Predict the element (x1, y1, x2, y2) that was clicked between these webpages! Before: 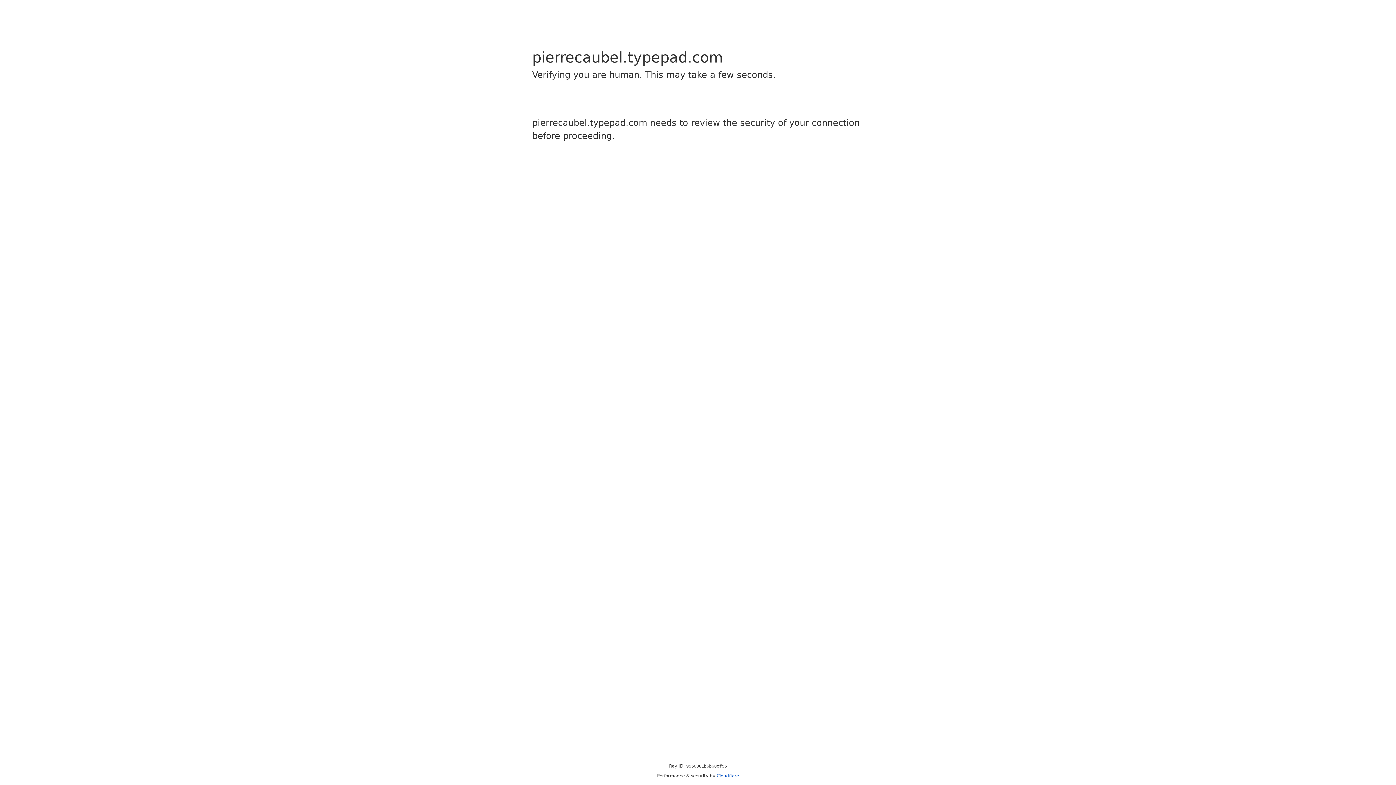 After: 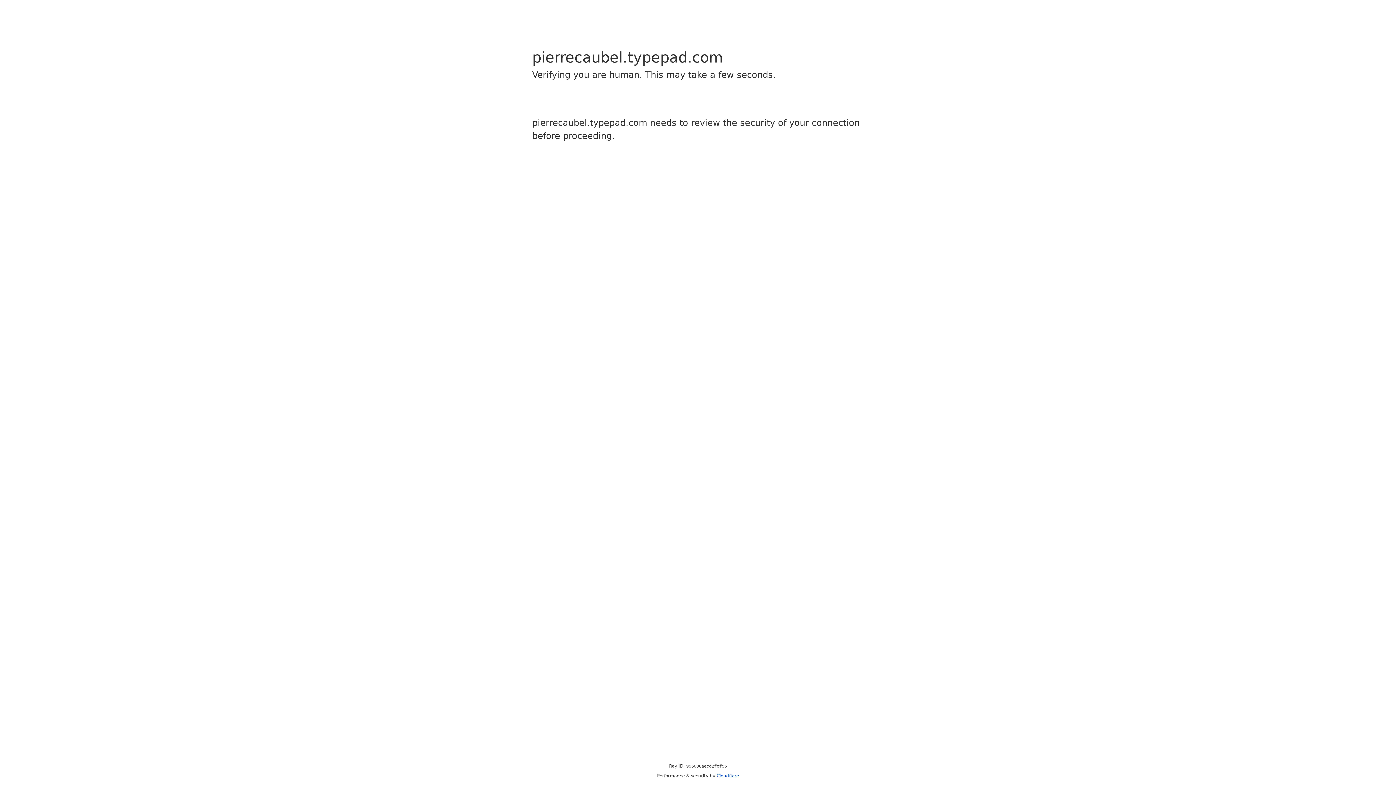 Action: bbox: (716, 773, 739, 778) label: Cloudflare